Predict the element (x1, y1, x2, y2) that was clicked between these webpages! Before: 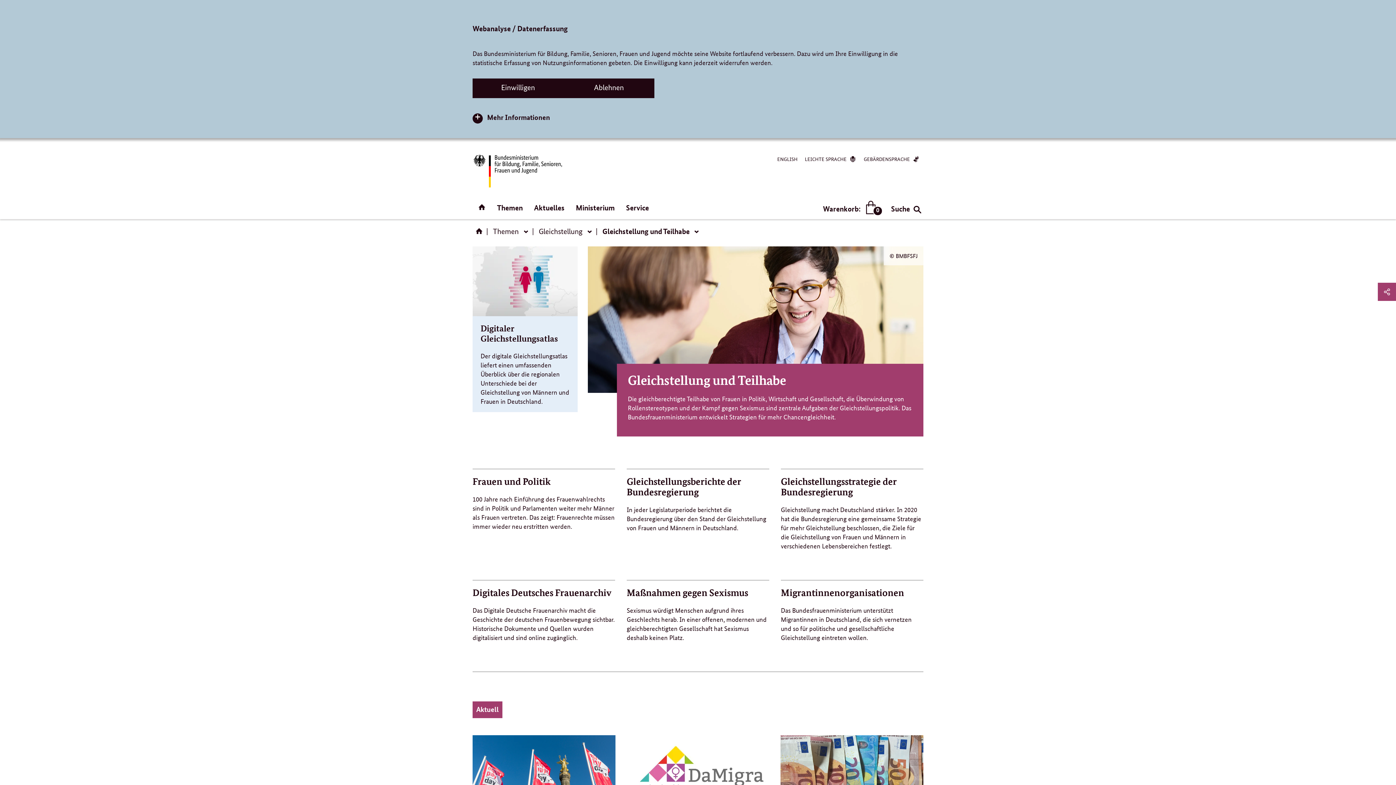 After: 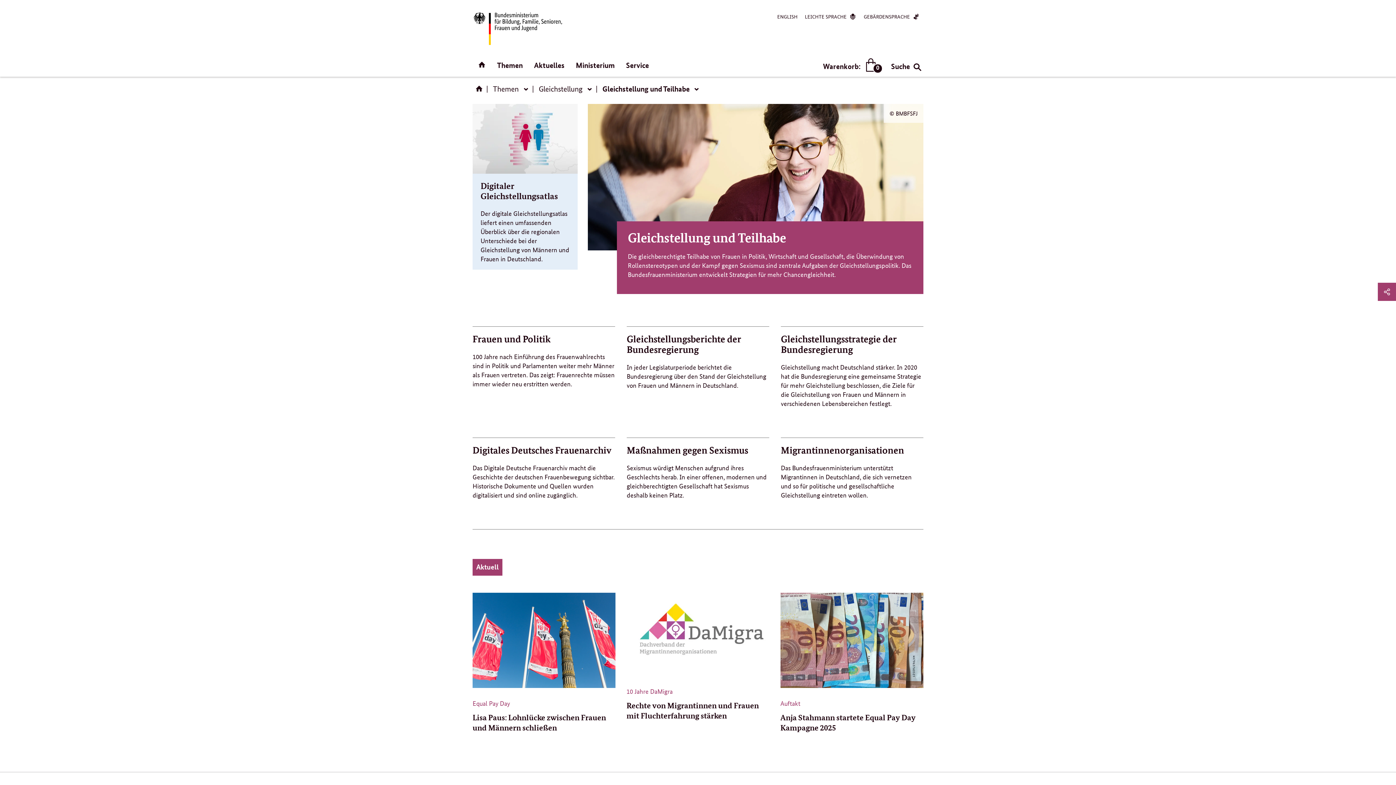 Action: bbox: (563, 78, 654, 98) label: Ablehnen